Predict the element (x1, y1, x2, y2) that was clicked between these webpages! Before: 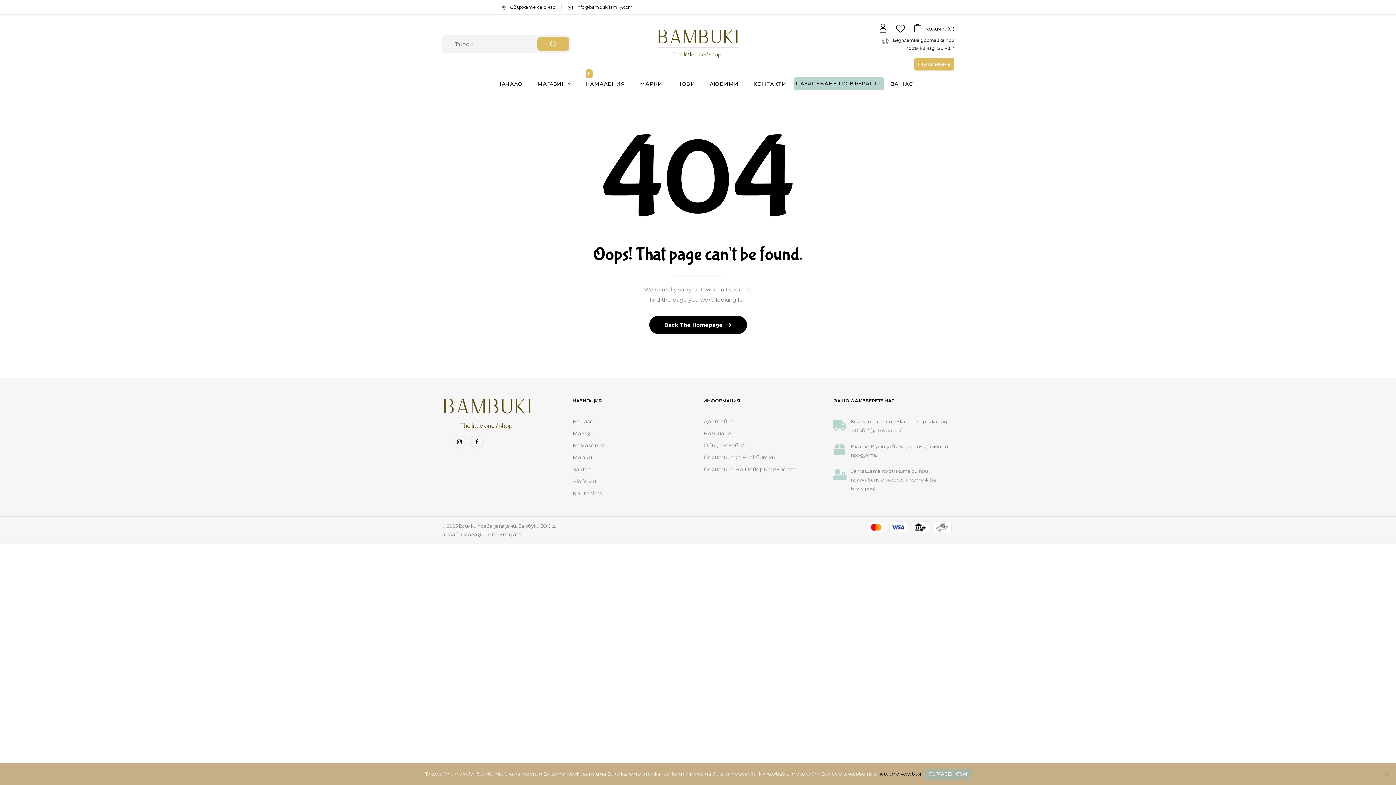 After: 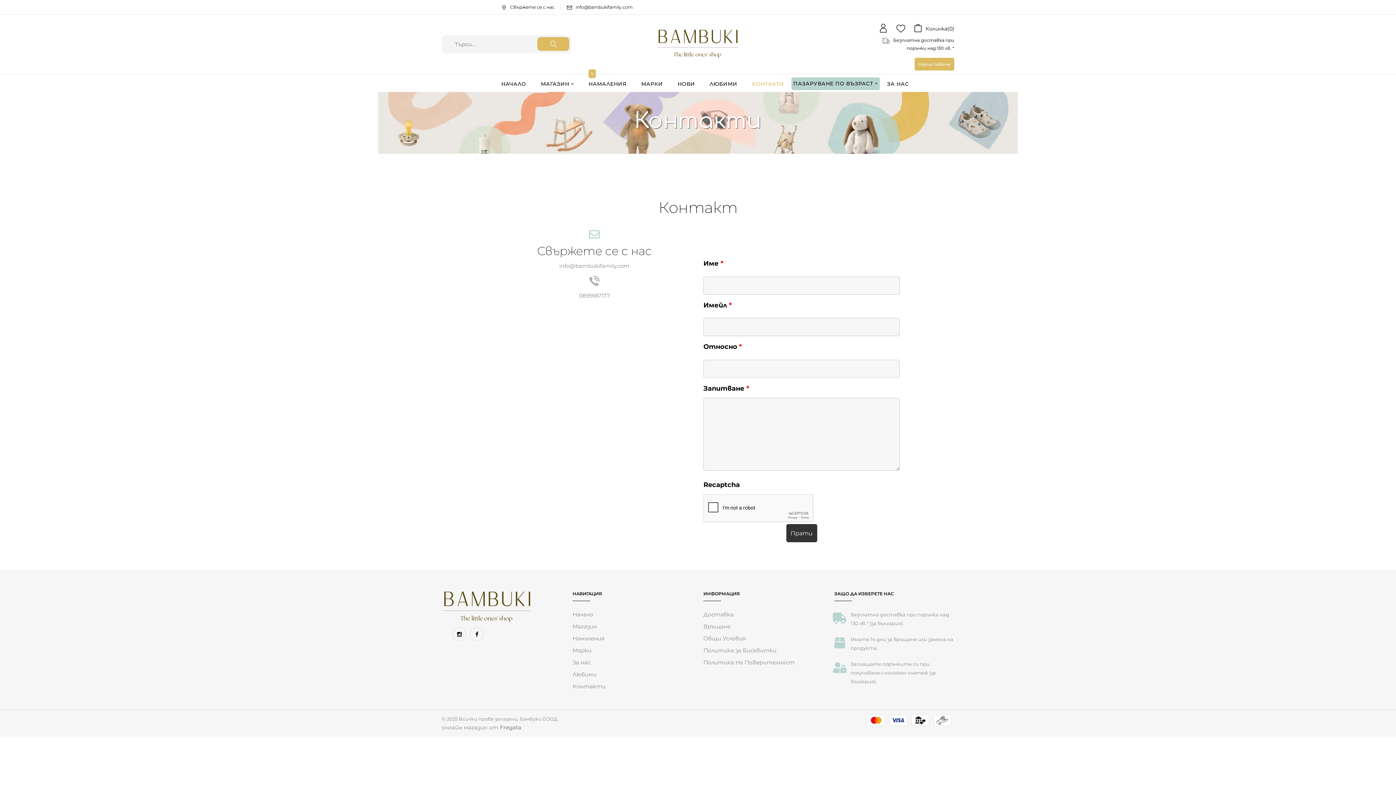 Action: label: Контакти bbox: (572, 490, 605, 497)